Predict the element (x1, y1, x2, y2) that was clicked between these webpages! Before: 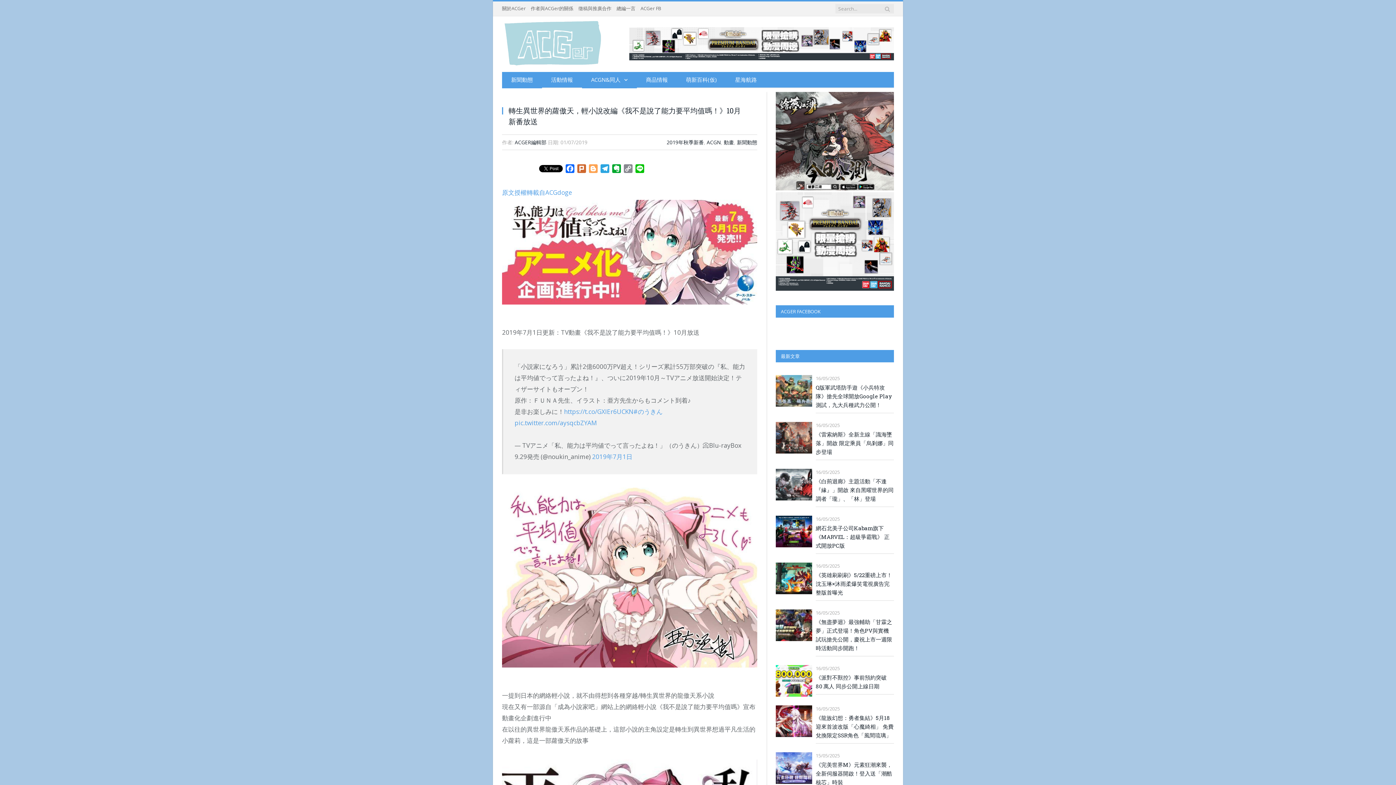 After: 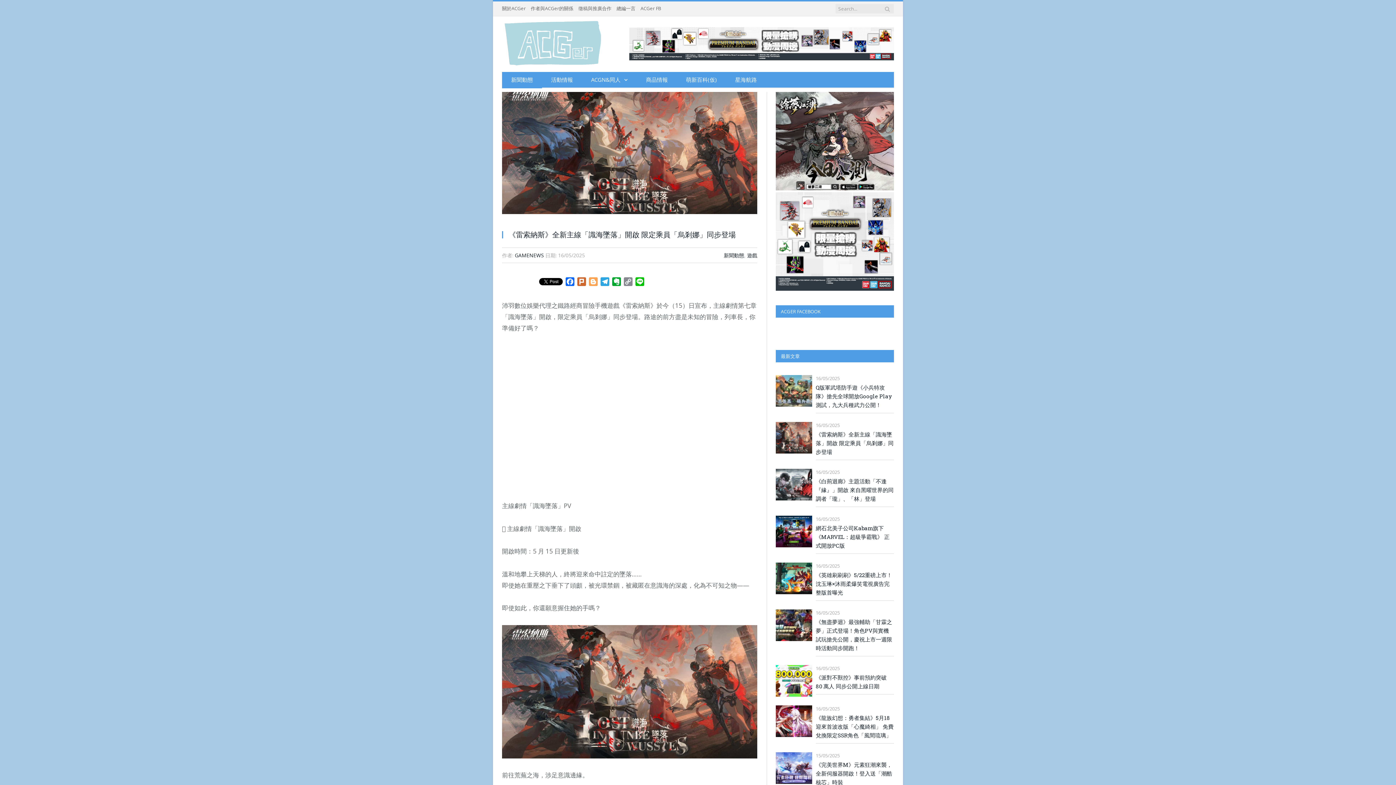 Action: bbox: (816, 430, 894, 456) label: 《雷索納斯》全新主線「識海墜落」開啟 限定乘員「烏剎娜」同步登場